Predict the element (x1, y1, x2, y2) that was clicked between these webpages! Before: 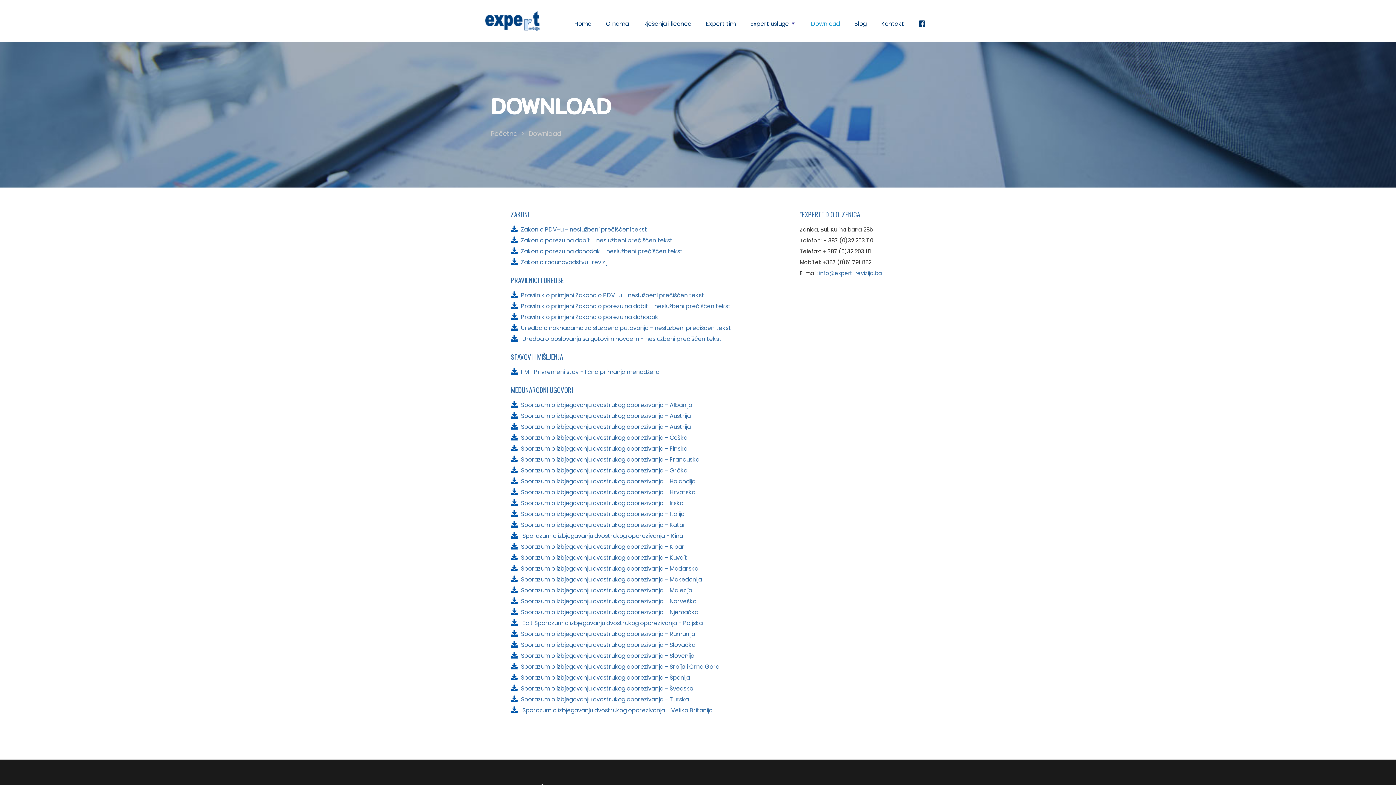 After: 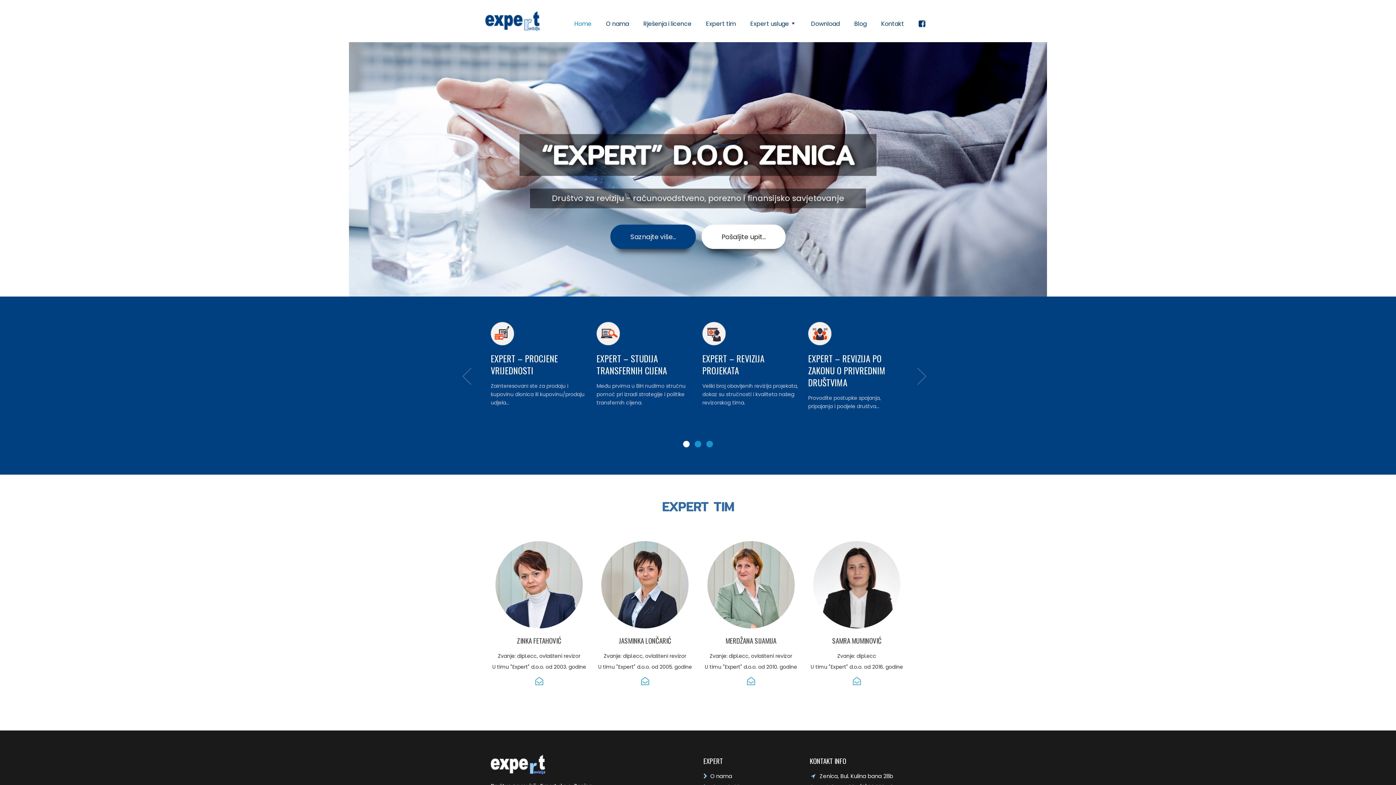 Action: bbox: (485, 16, 540, 24)